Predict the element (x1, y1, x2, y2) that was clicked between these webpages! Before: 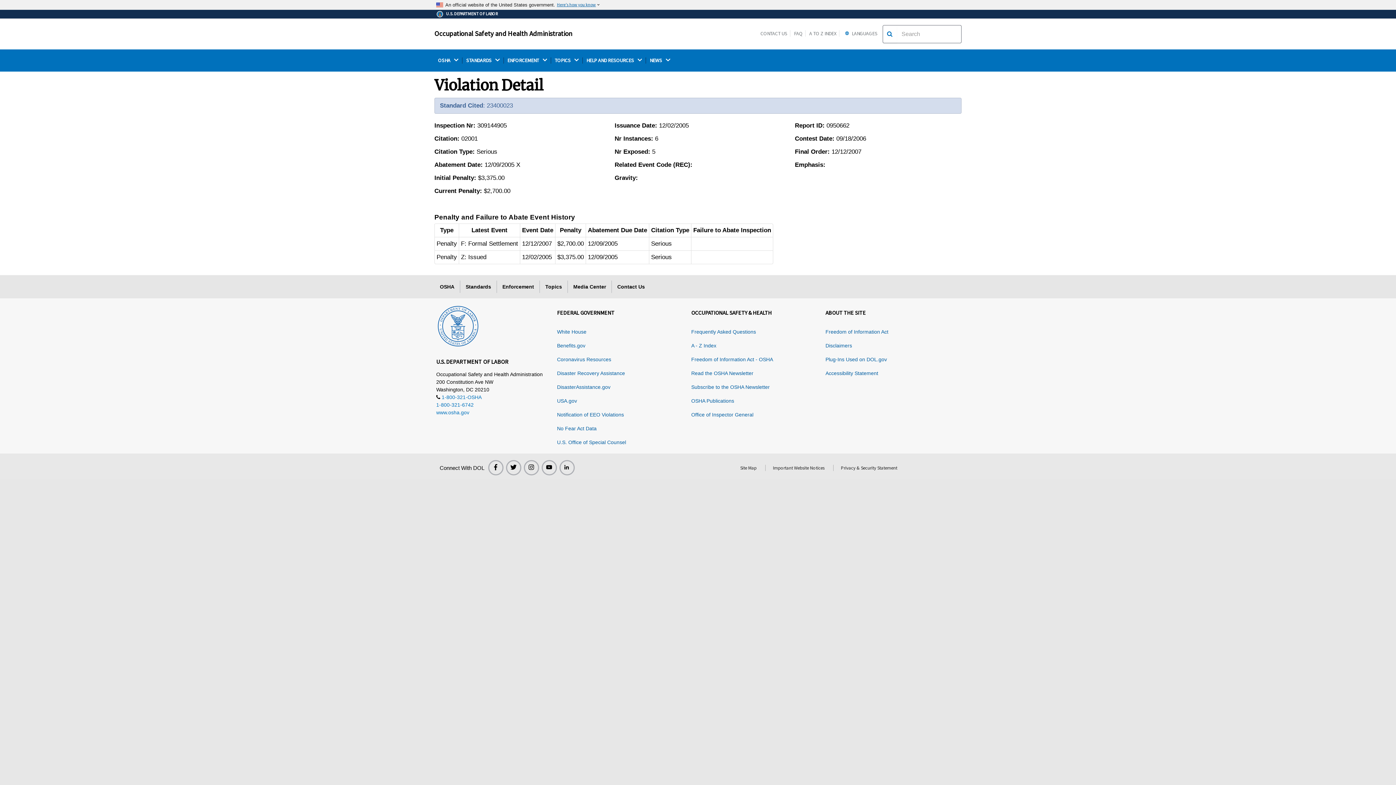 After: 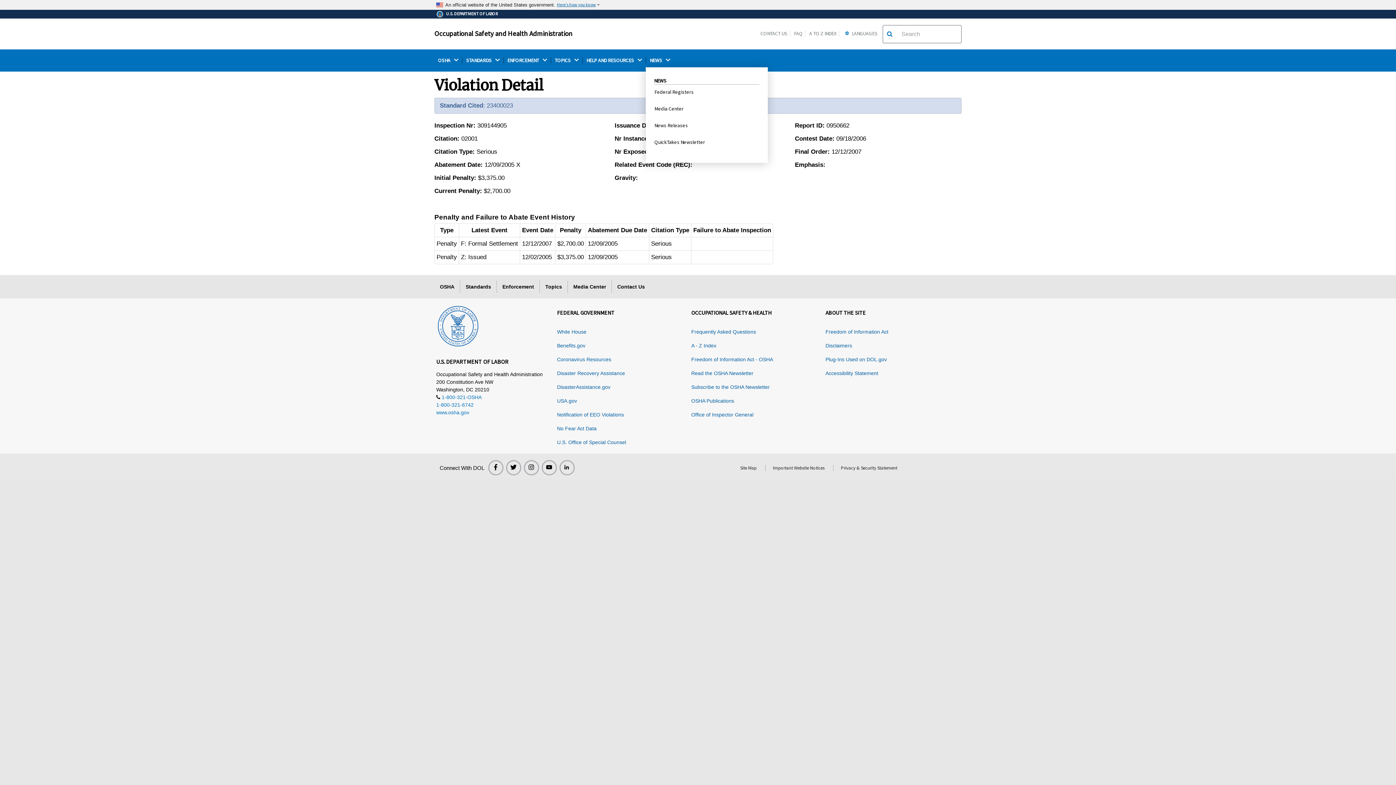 Action: bbox: (645, 57, 674, 63) label: NEWS 